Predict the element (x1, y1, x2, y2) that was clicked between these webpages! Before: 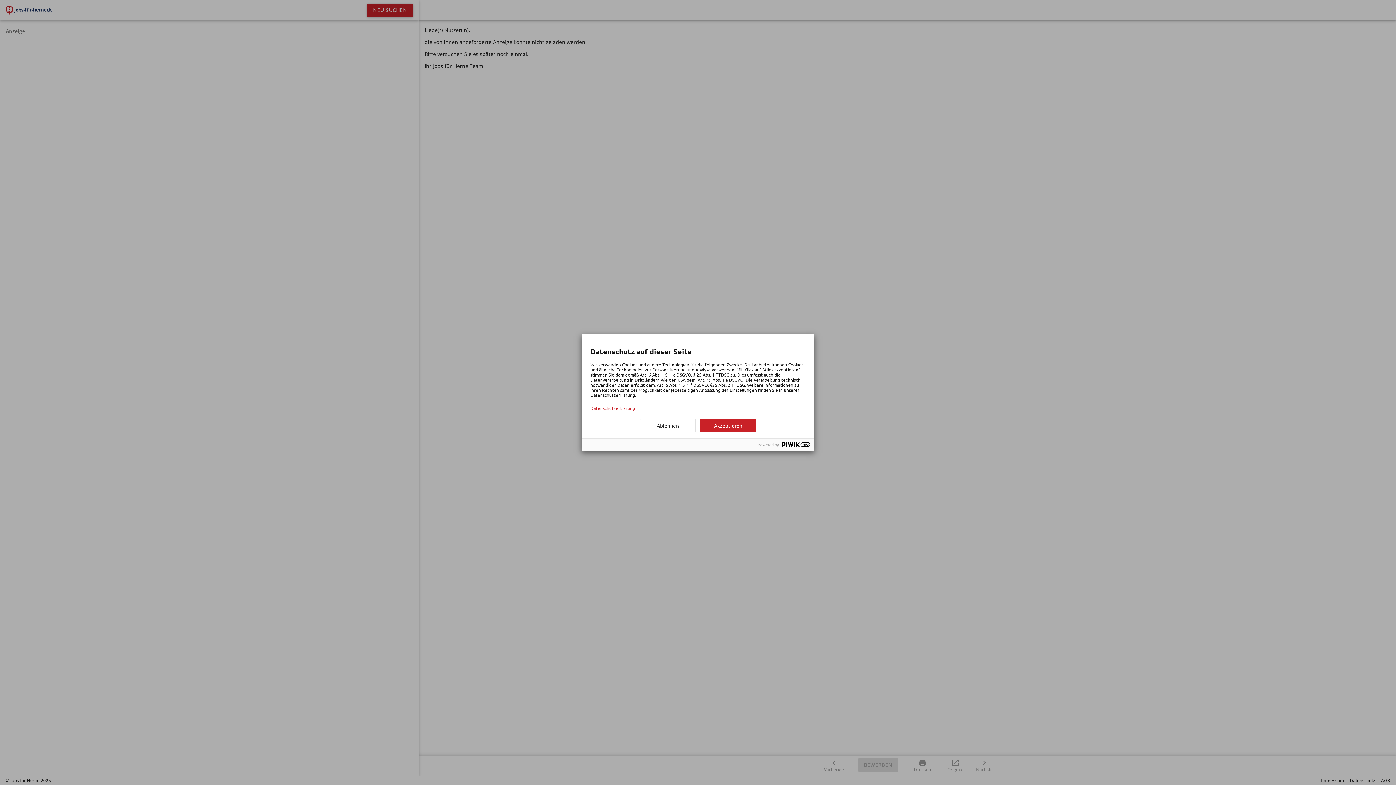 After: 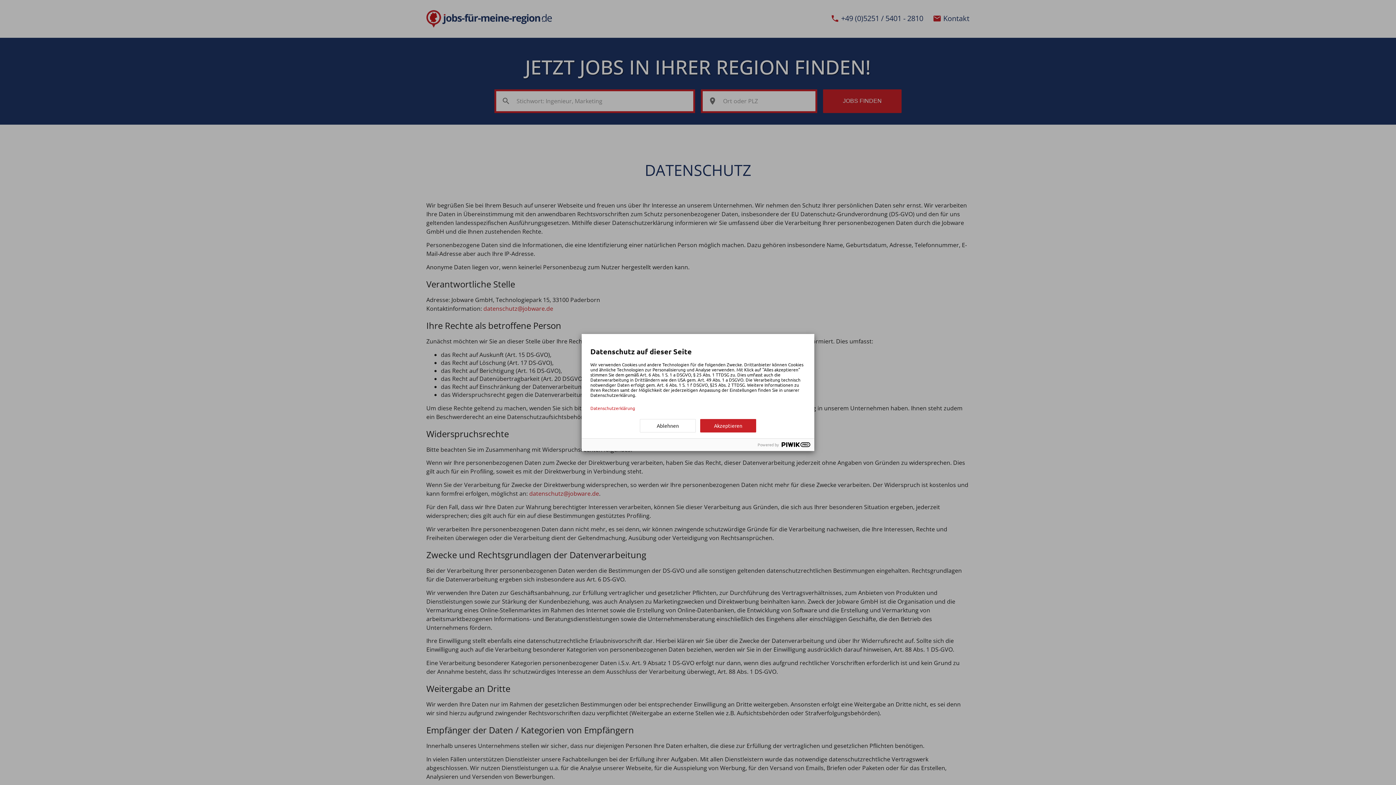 Action: bbox: (590, 405, 805, 410) label: Datenschutzerklärung